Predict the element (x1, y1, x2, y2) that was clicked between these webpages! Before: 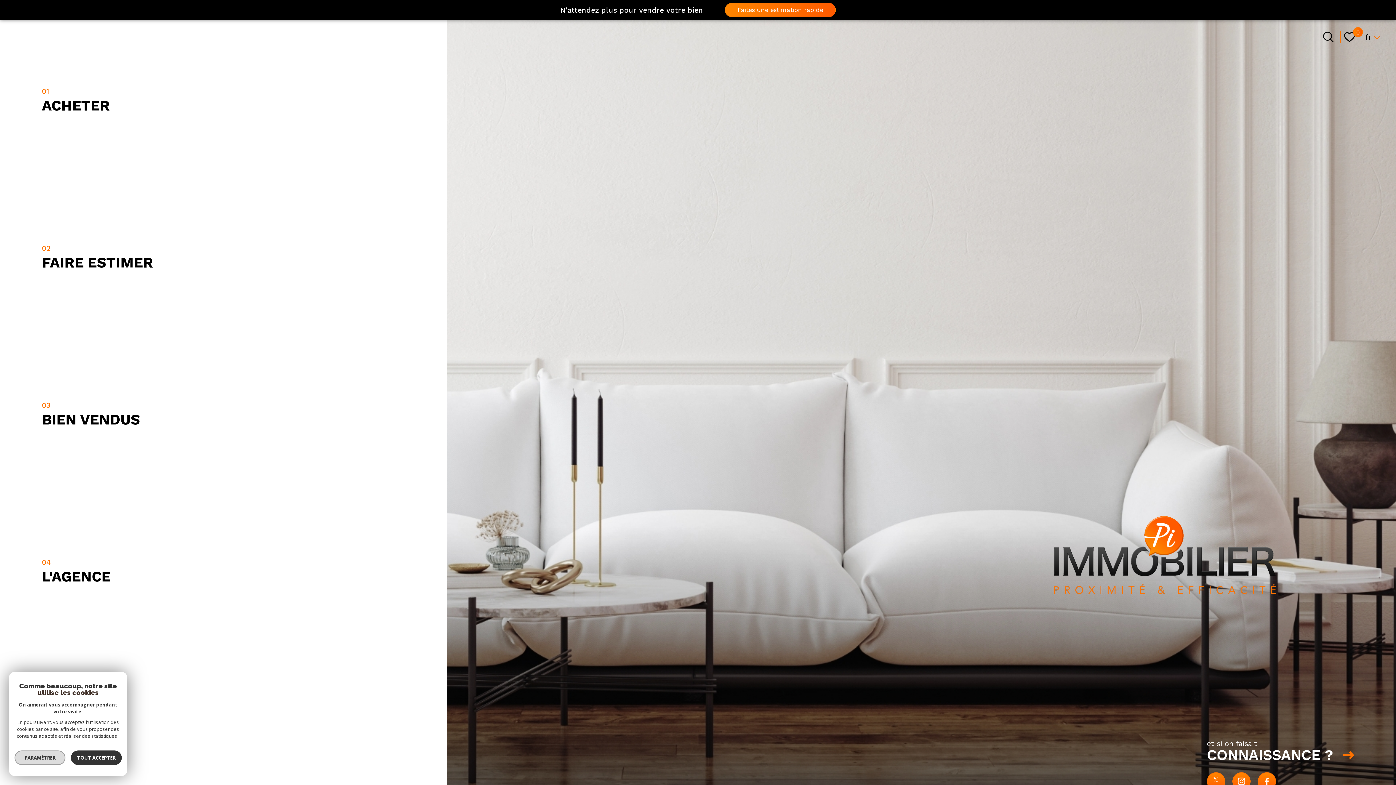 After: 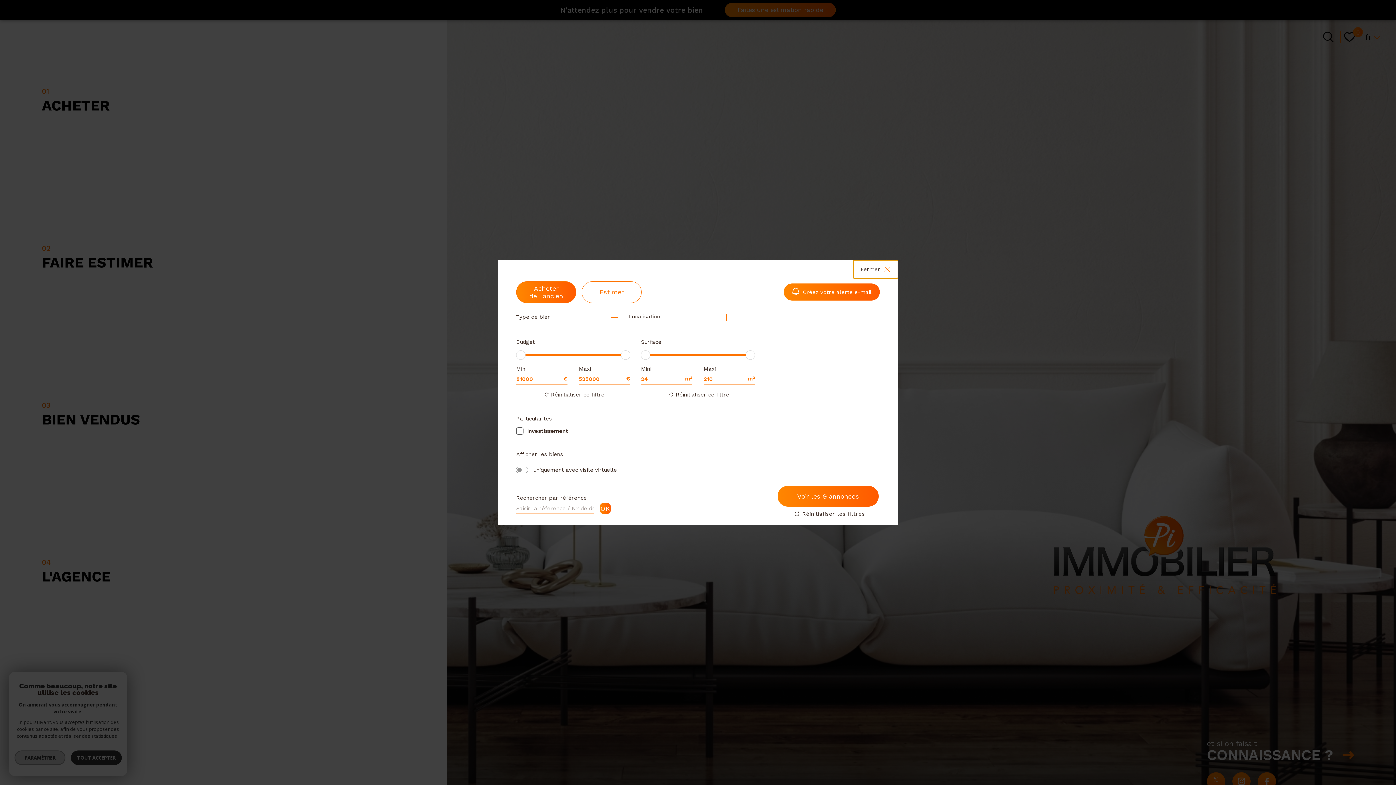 Action: label: Ouvrir le formulaire de recherche bbox: (1322, 31, 1334, 42)